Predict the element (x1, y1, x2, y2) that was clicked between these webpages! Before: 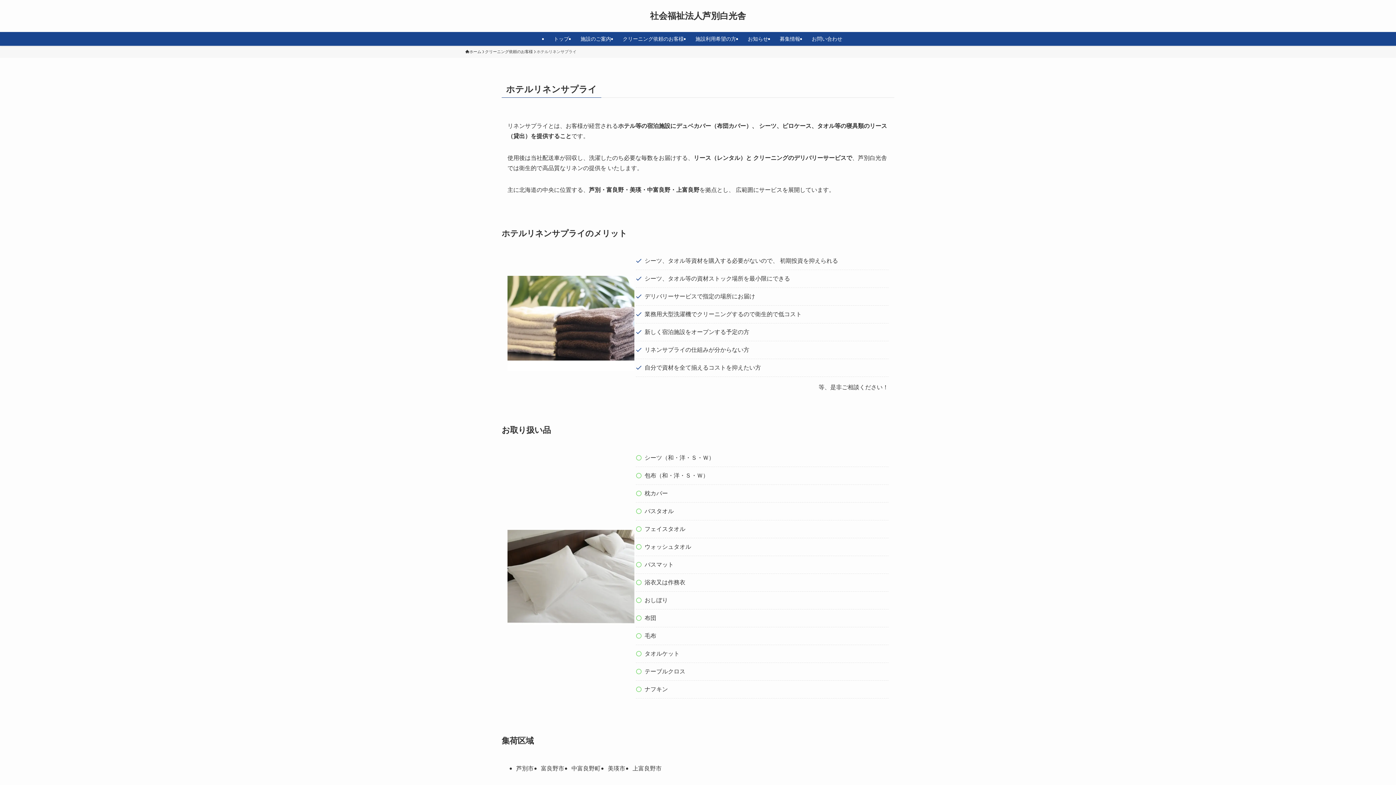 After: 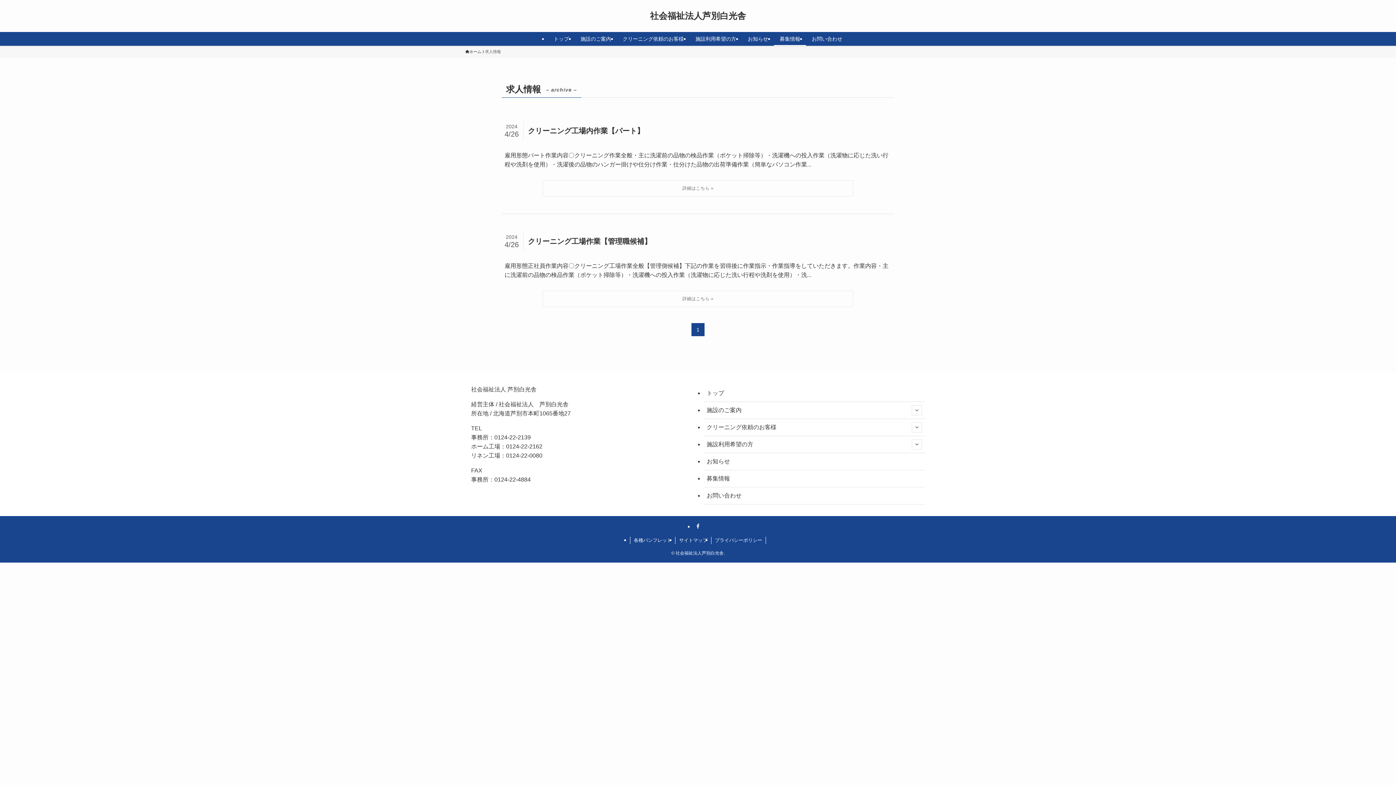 Action: label: 募集情報 bbox: (774, 32, 806, 45)